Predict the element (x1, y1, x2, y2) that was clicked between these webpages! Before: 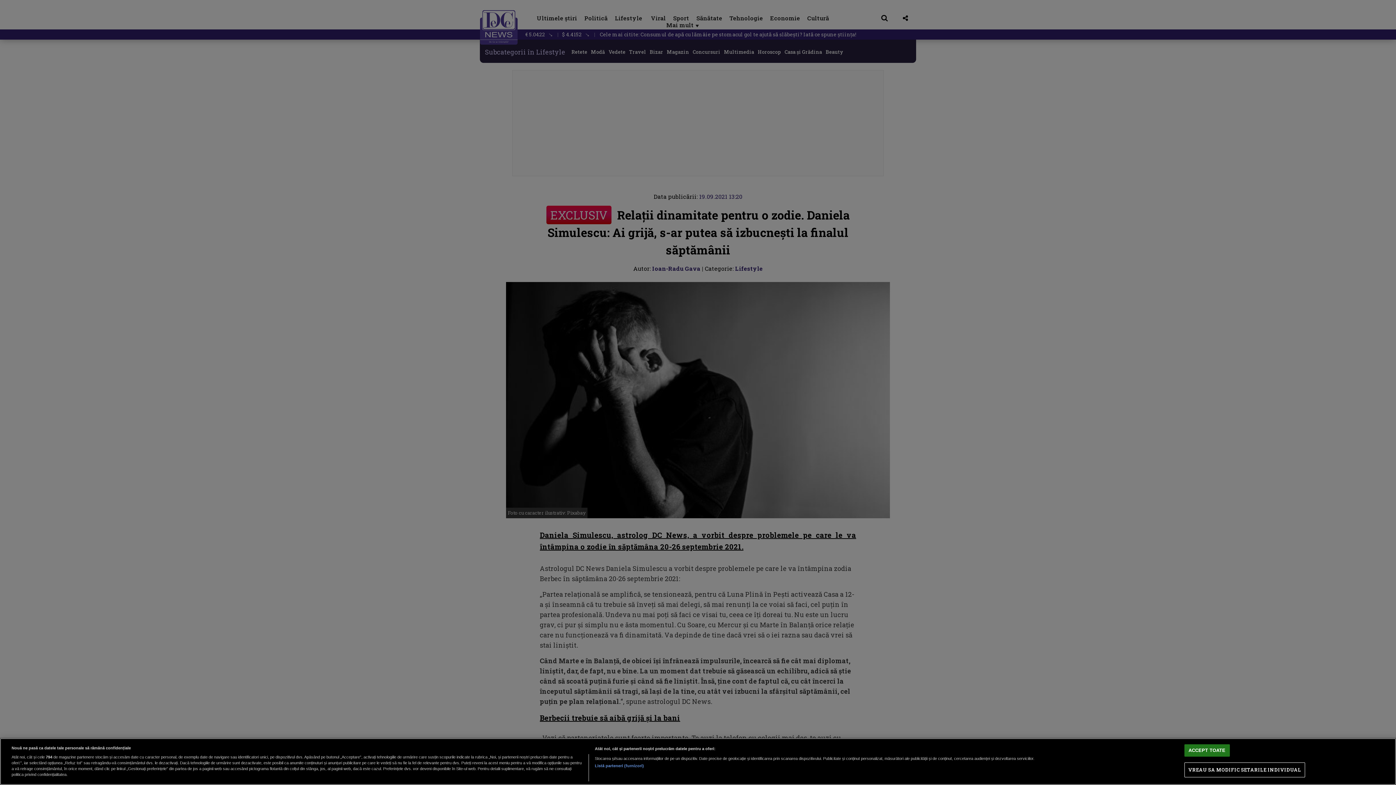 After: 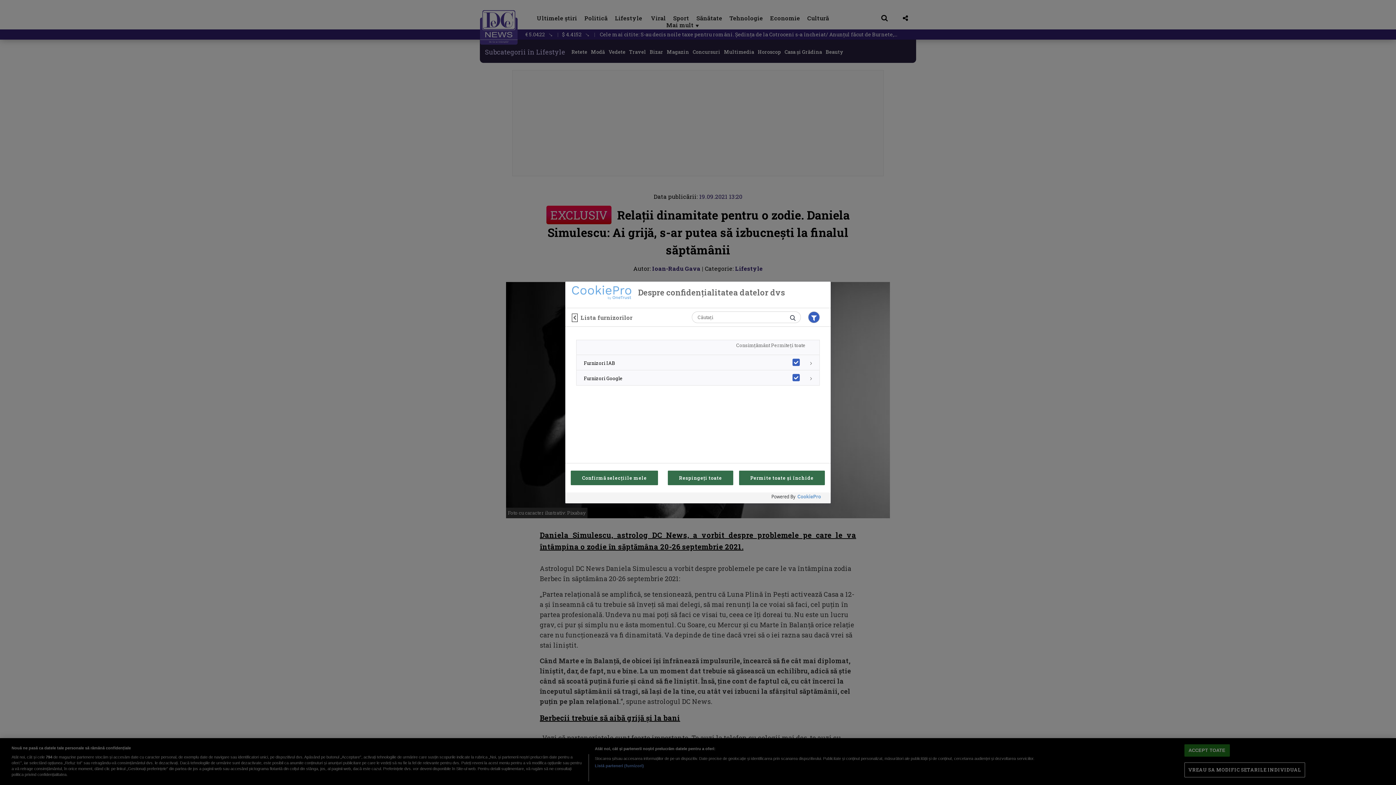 Action: label: Listă parteneri (furnizori) bbox: (594, 763, 644, 769)